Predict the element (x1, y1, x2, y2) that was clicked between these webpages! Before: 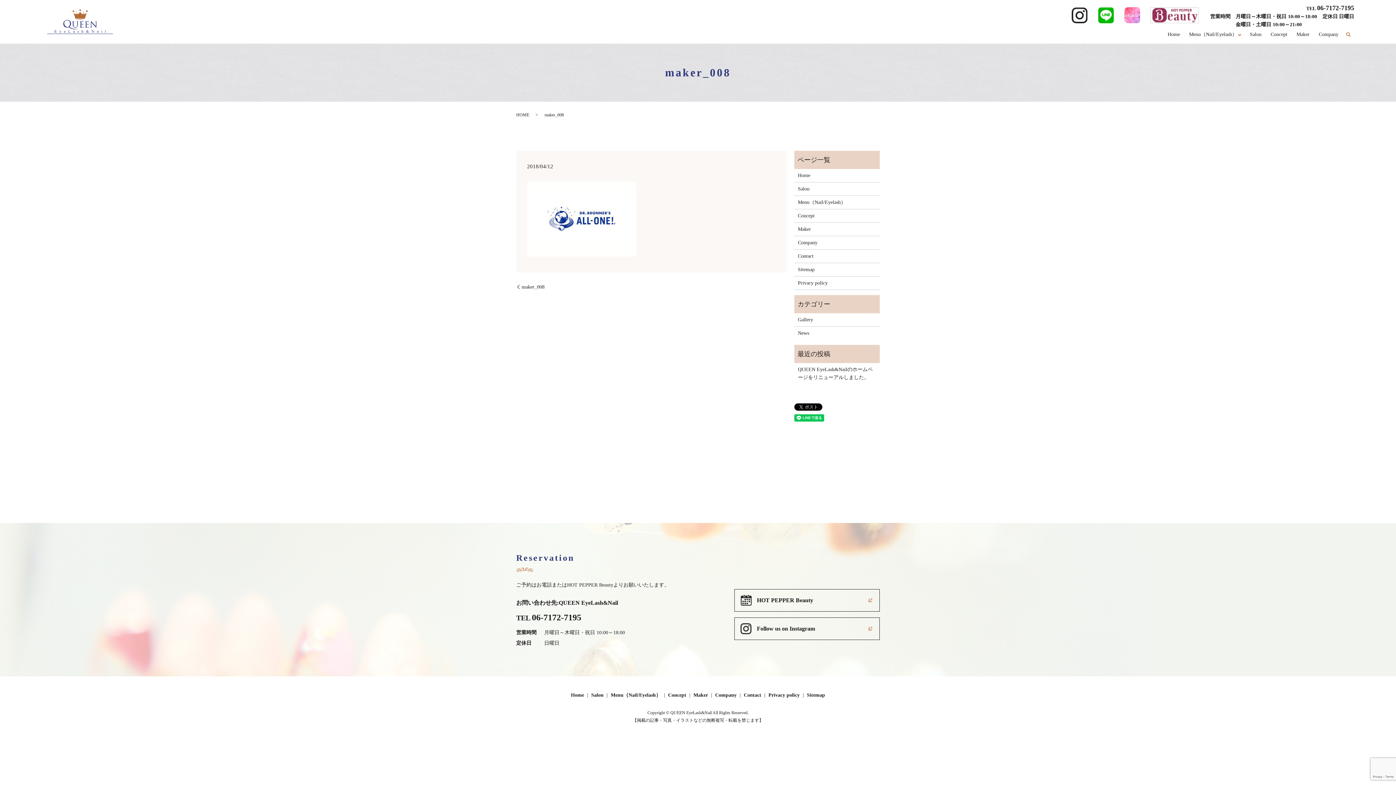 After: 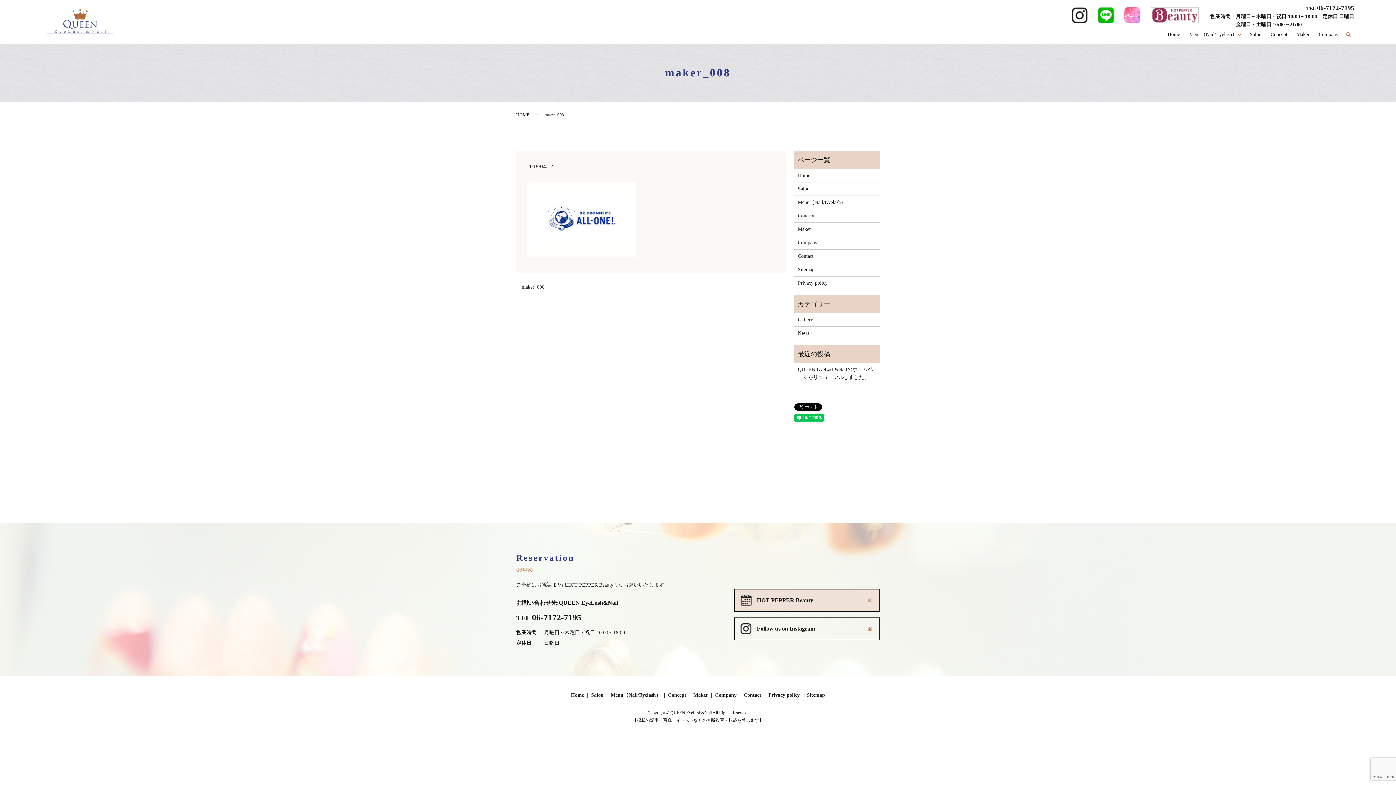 Action: bbox: (734, 589, 880, 612) label: HOT PEPPER Beauty